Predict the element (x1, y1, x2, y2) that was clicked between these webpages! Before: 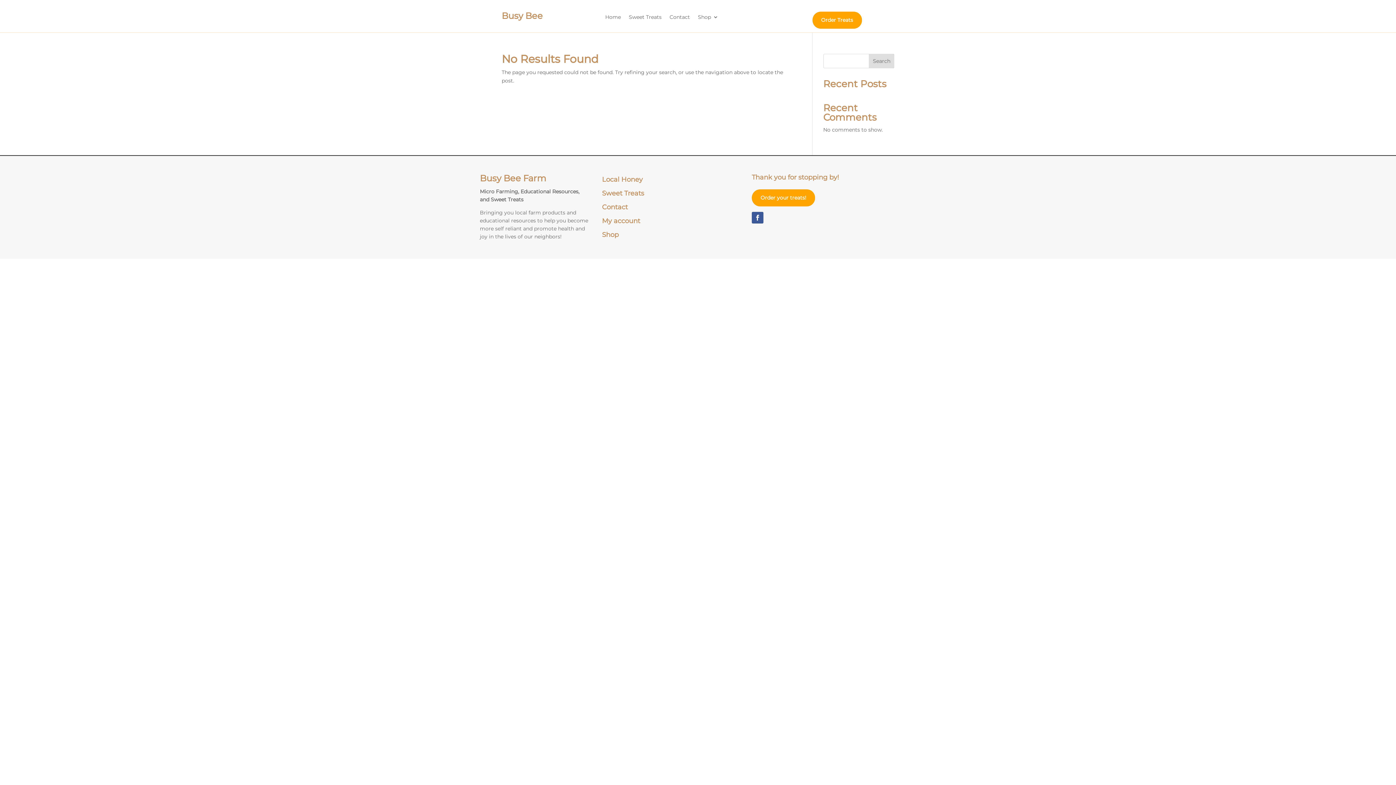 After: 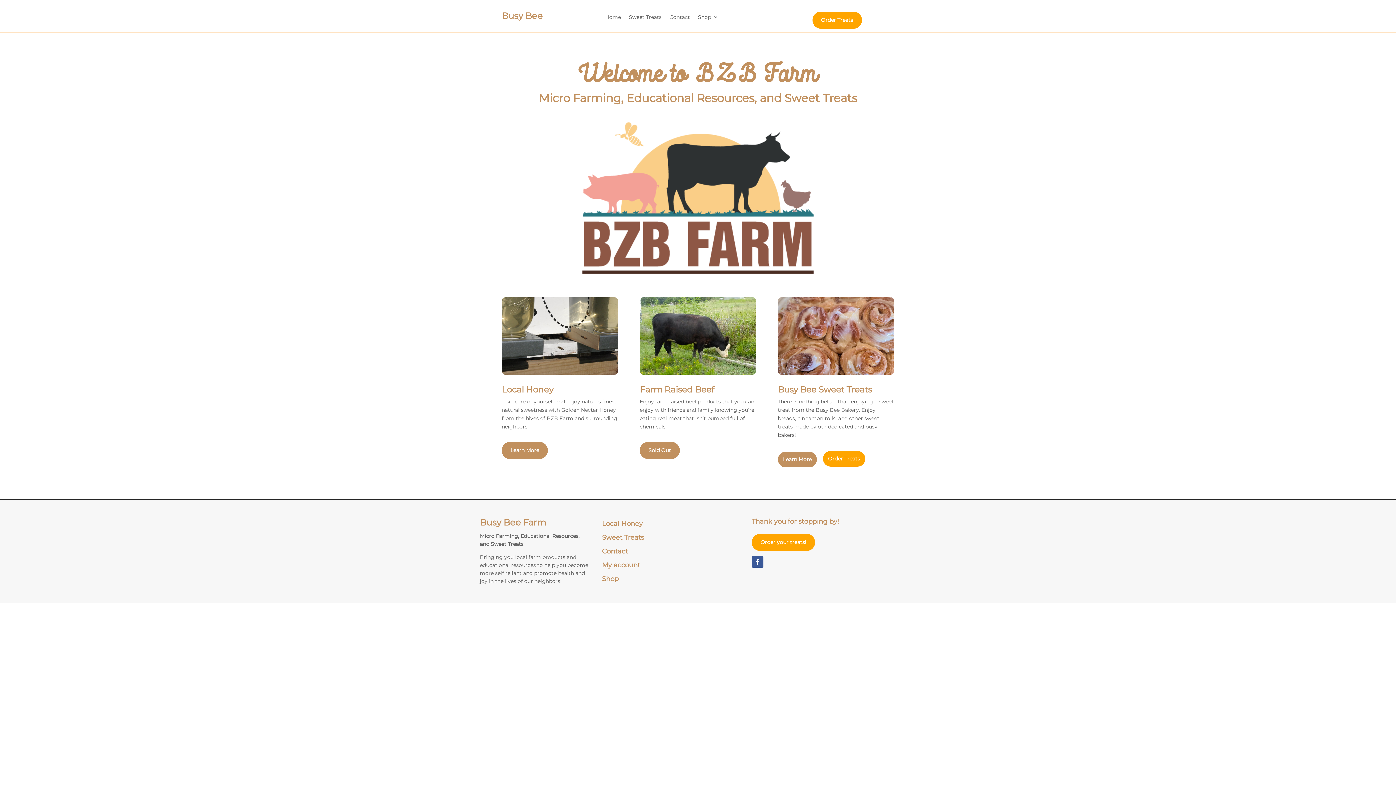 Action: bbox: (605, 14, 621, 22) label: Home